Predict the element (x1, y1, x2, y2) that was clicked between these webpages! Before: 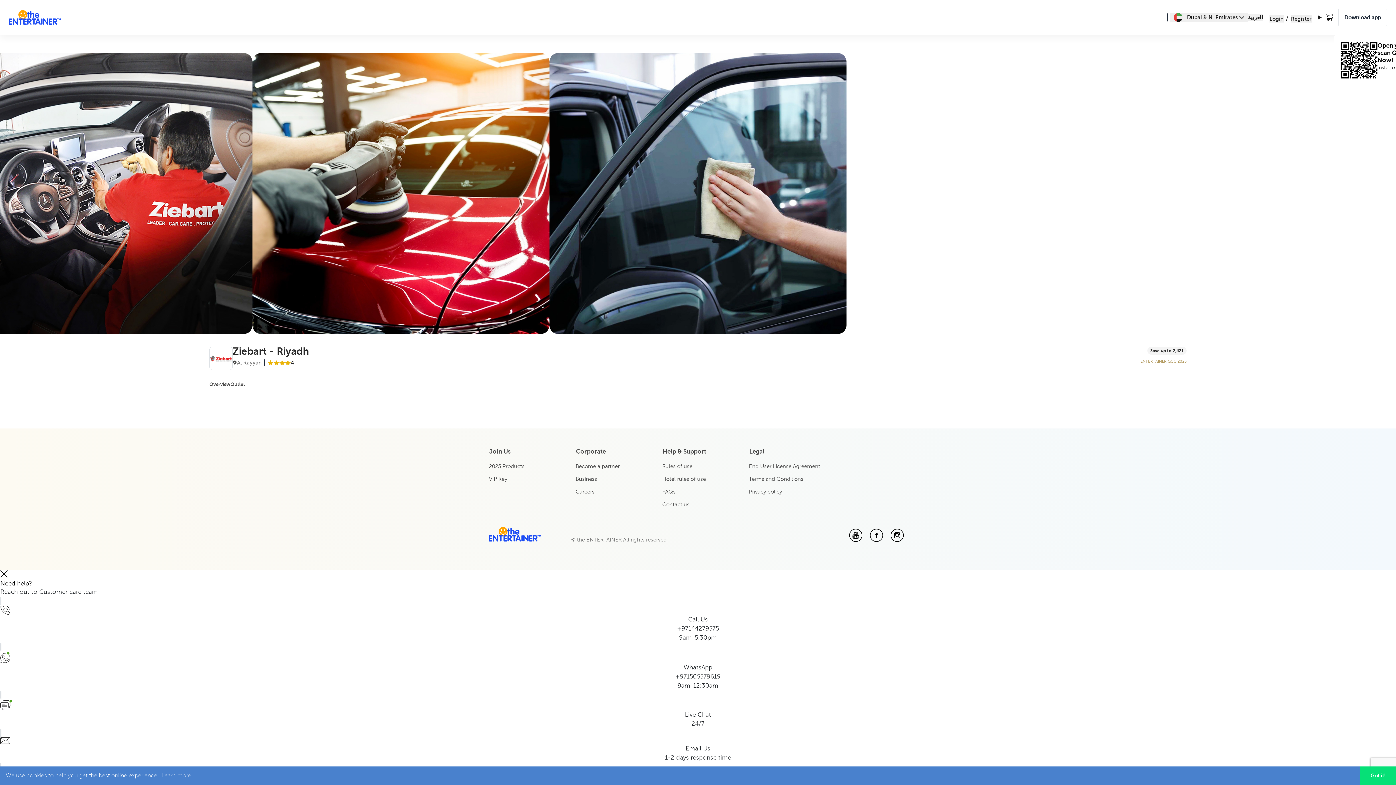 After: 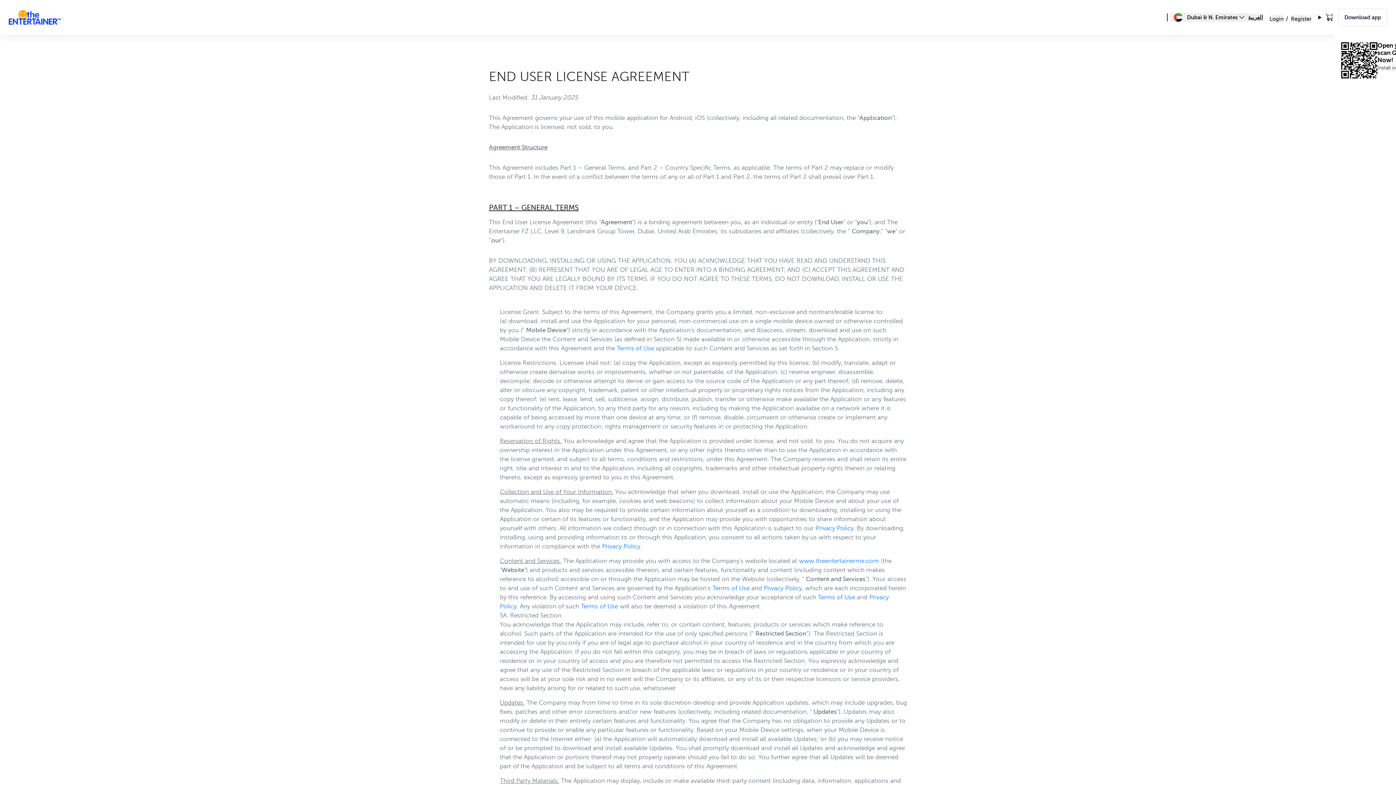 Action: label: End User License Agreement bbox: (749, 463, 820, 469)